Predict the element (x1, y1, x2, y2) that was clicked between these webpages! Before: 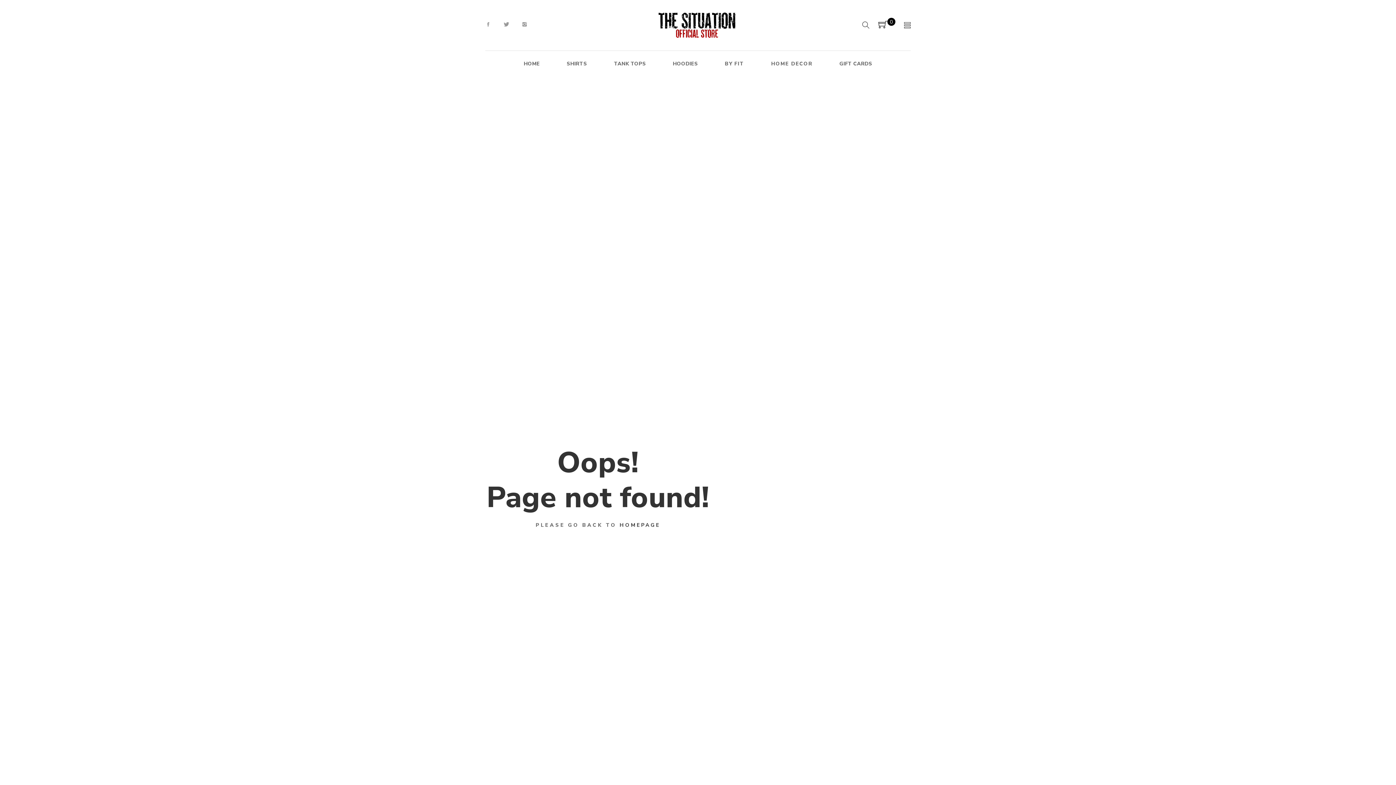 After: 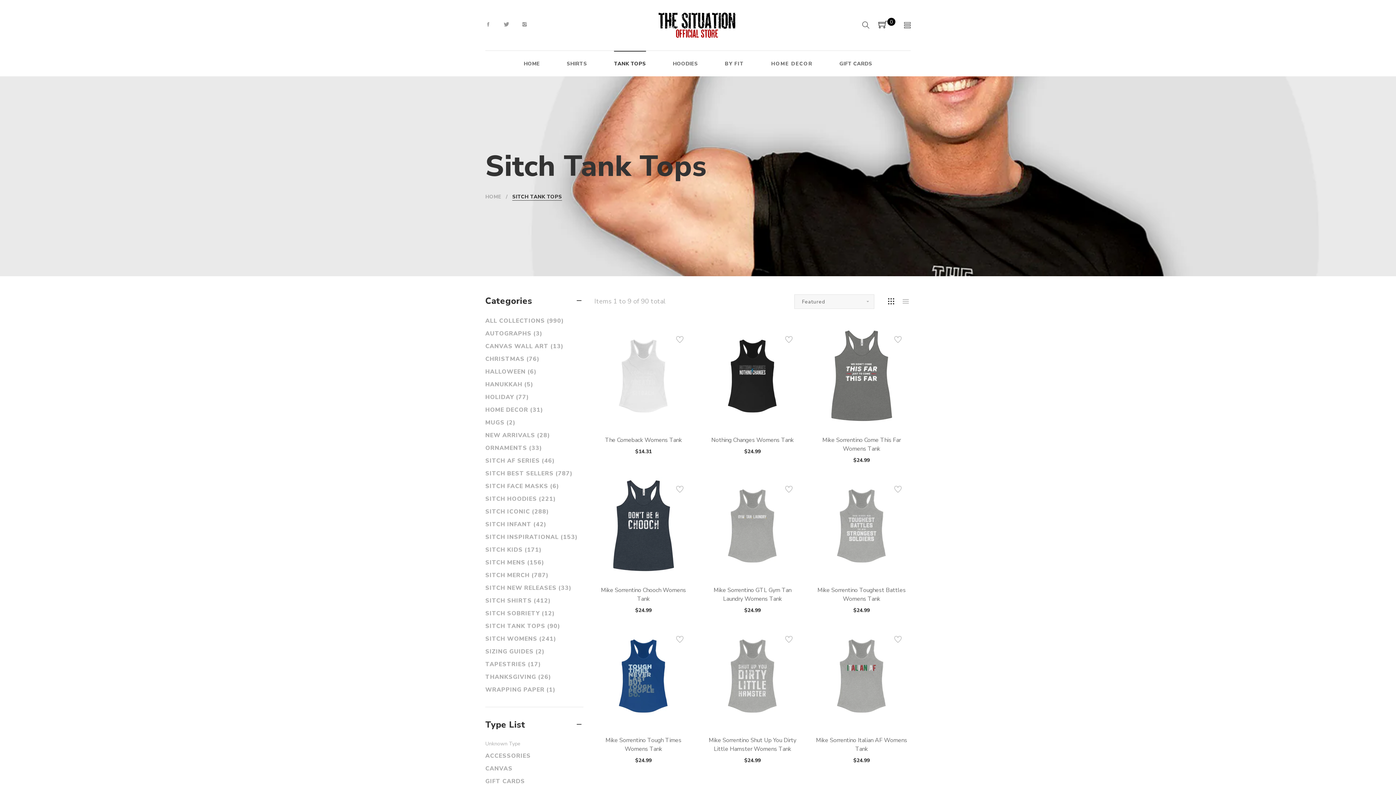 Action: bbox: (614, 60, 646, 67) label: TANK TOPS